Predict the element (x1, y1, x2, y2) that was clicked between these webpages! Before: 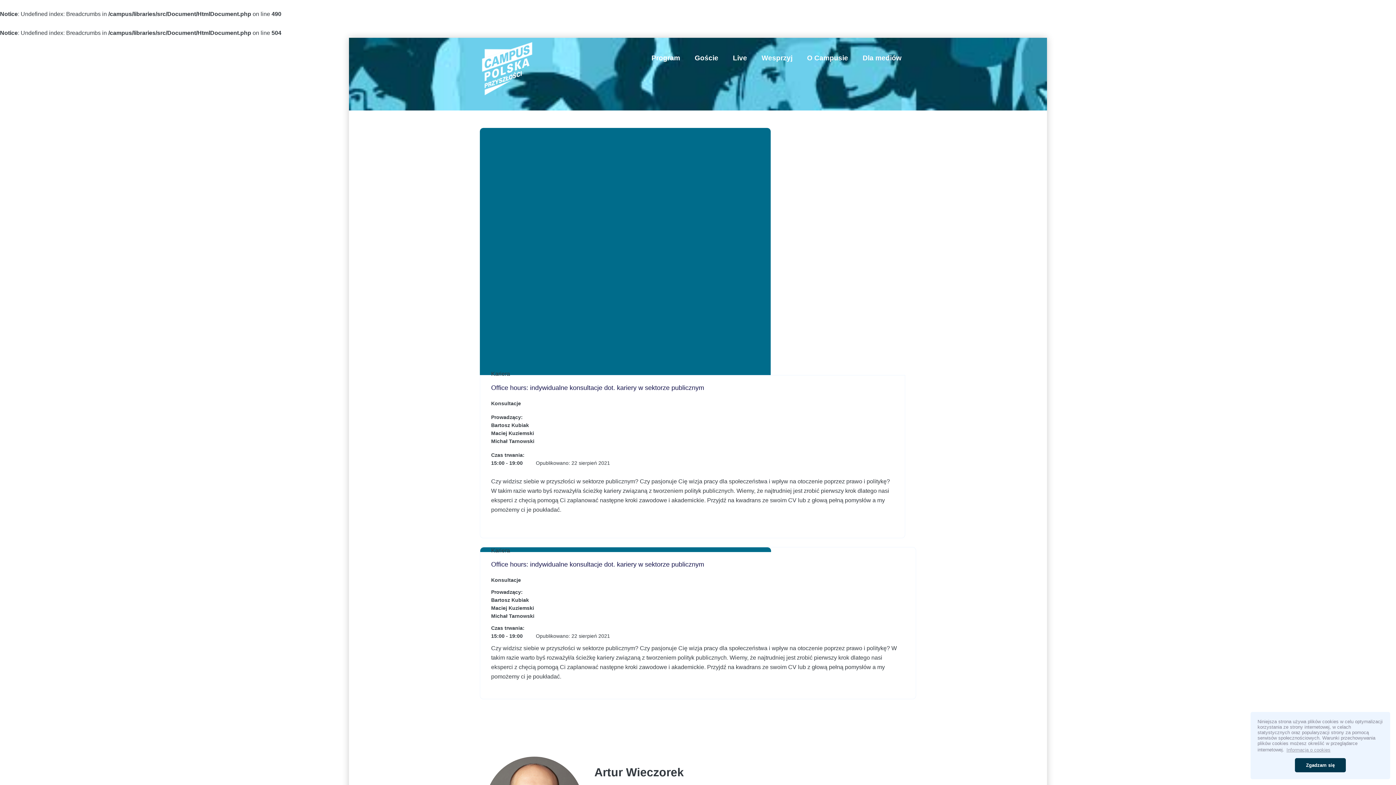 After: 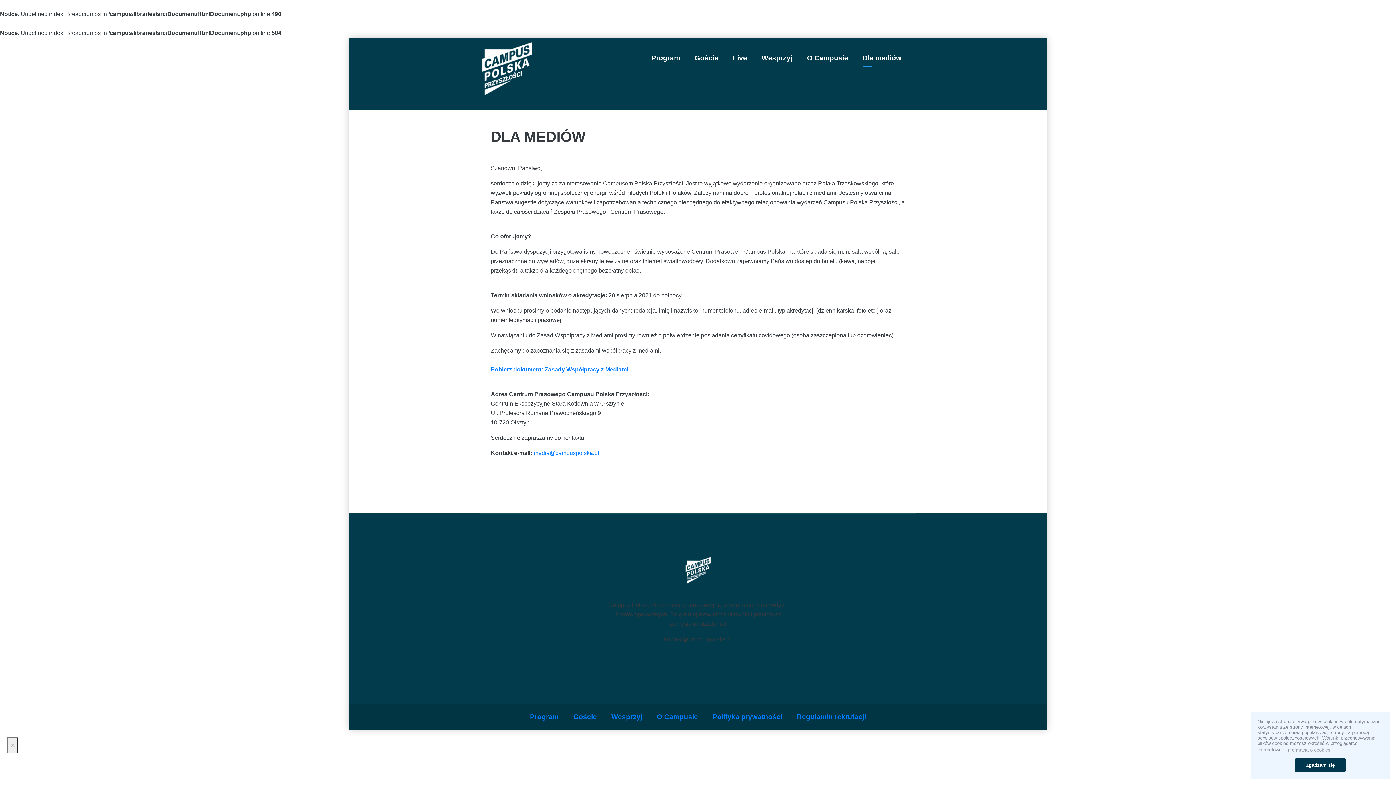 Action: label: Dla mediów bbox: (862, 48, 901, 67)